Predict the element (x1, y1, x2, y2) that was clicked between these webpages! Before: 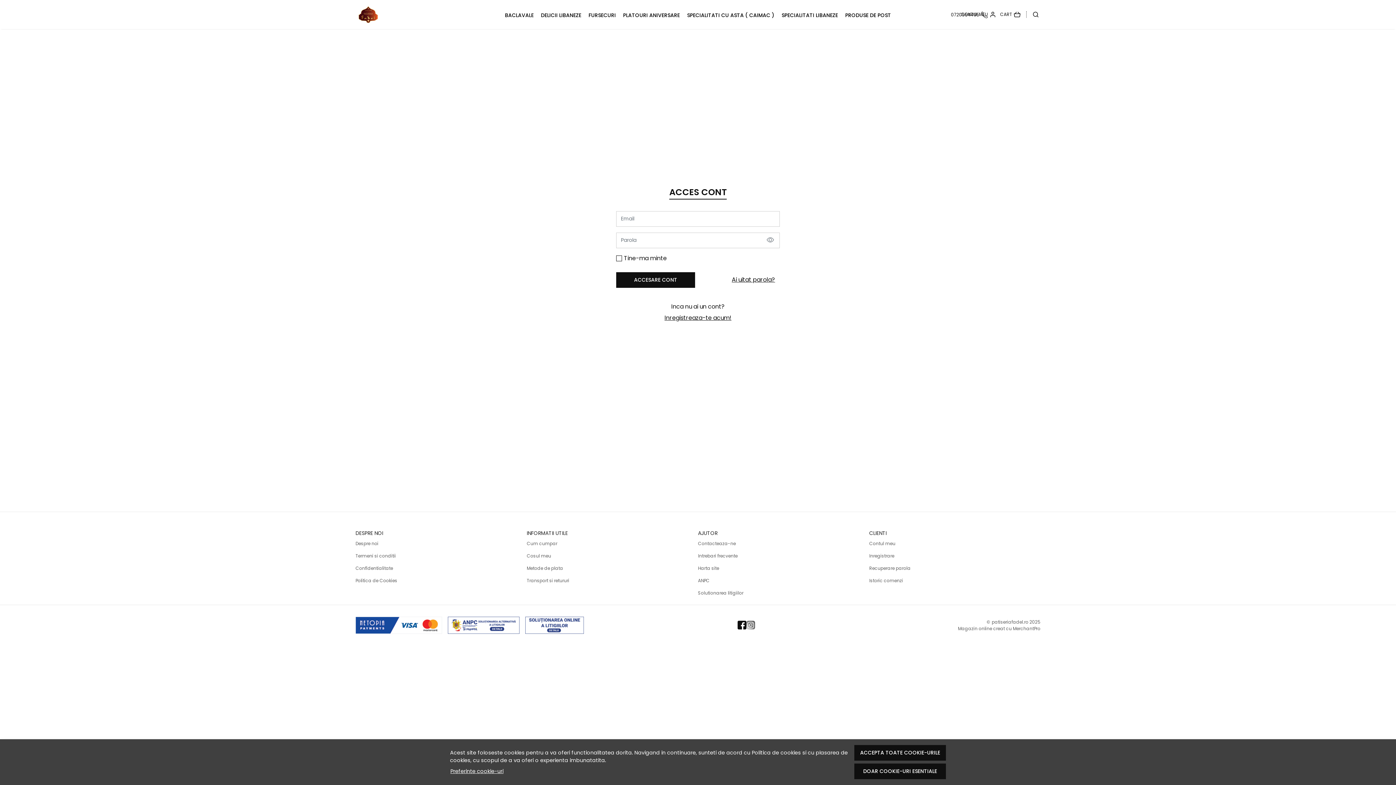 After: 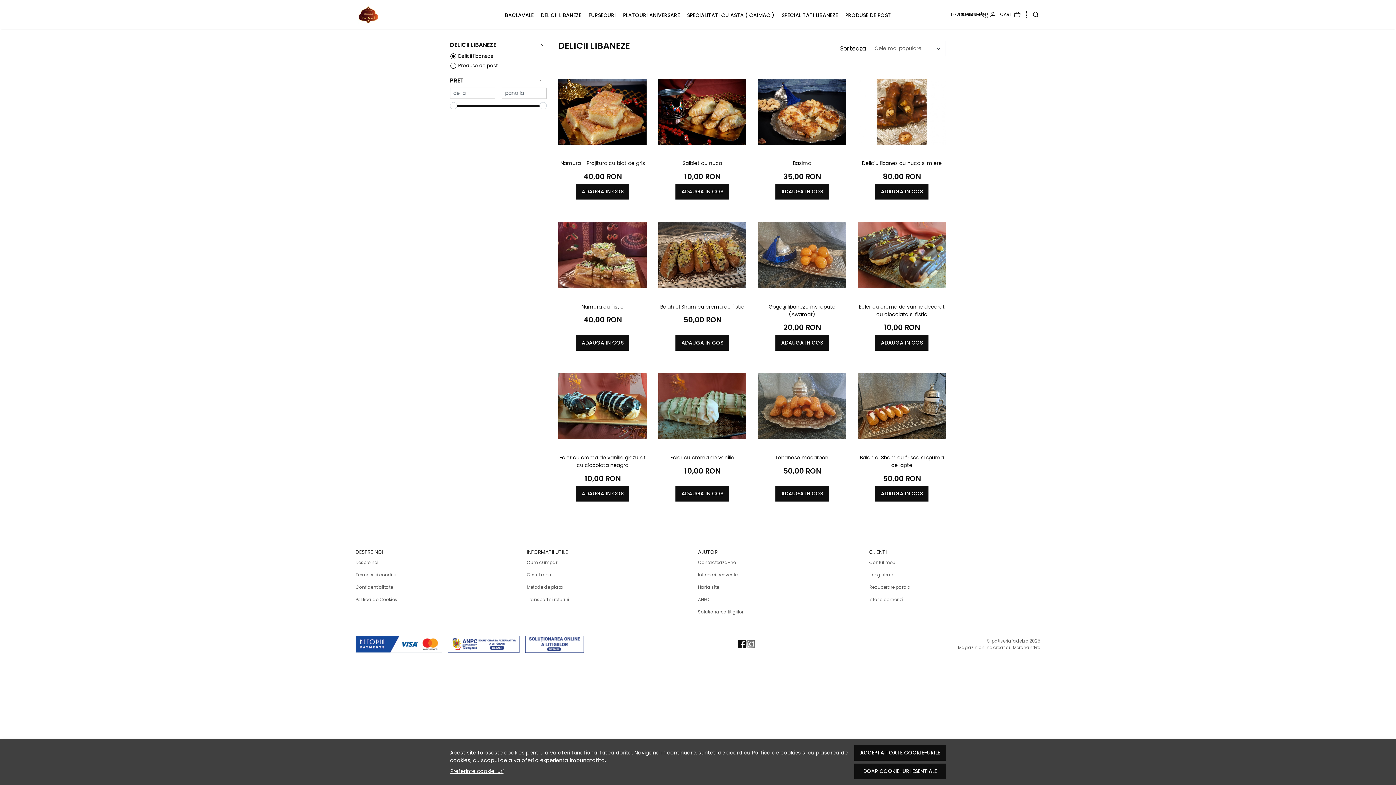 Action: bbox: (541, 11, 581, 18) label: DELICII LIBANEZE